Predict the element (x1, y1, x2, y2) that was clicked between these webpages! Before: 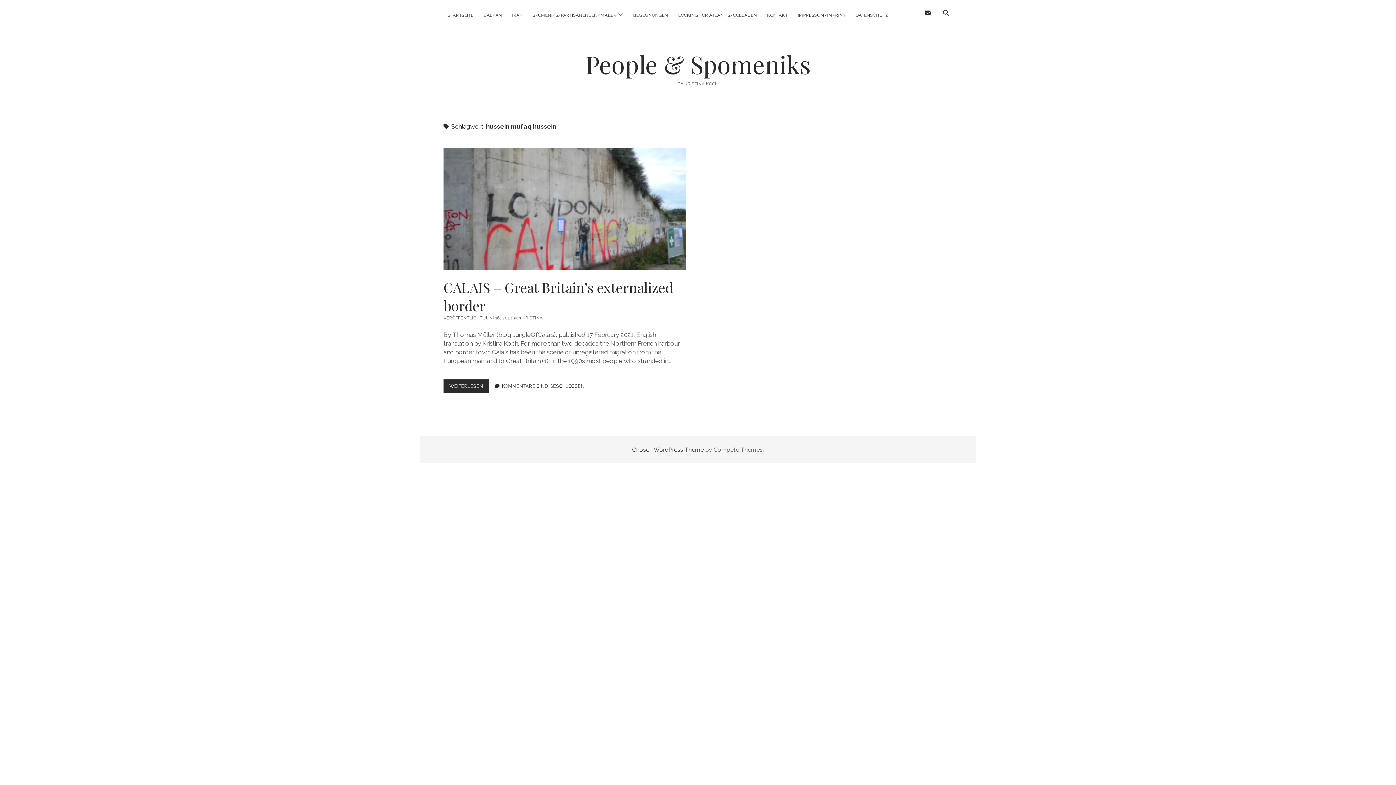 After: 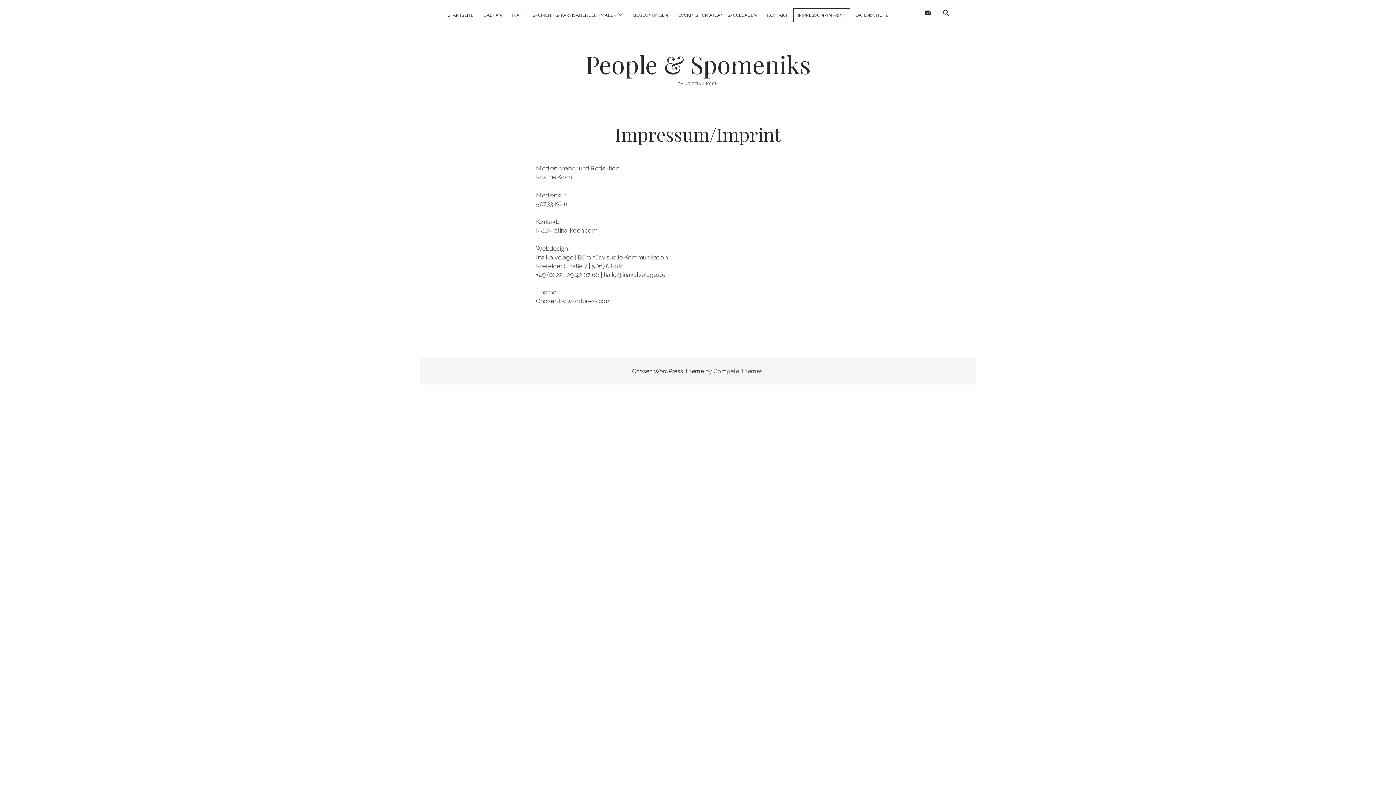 Action: label: IMPRESSUM/IMPRINT bbox: (793, 8, 850, 21)